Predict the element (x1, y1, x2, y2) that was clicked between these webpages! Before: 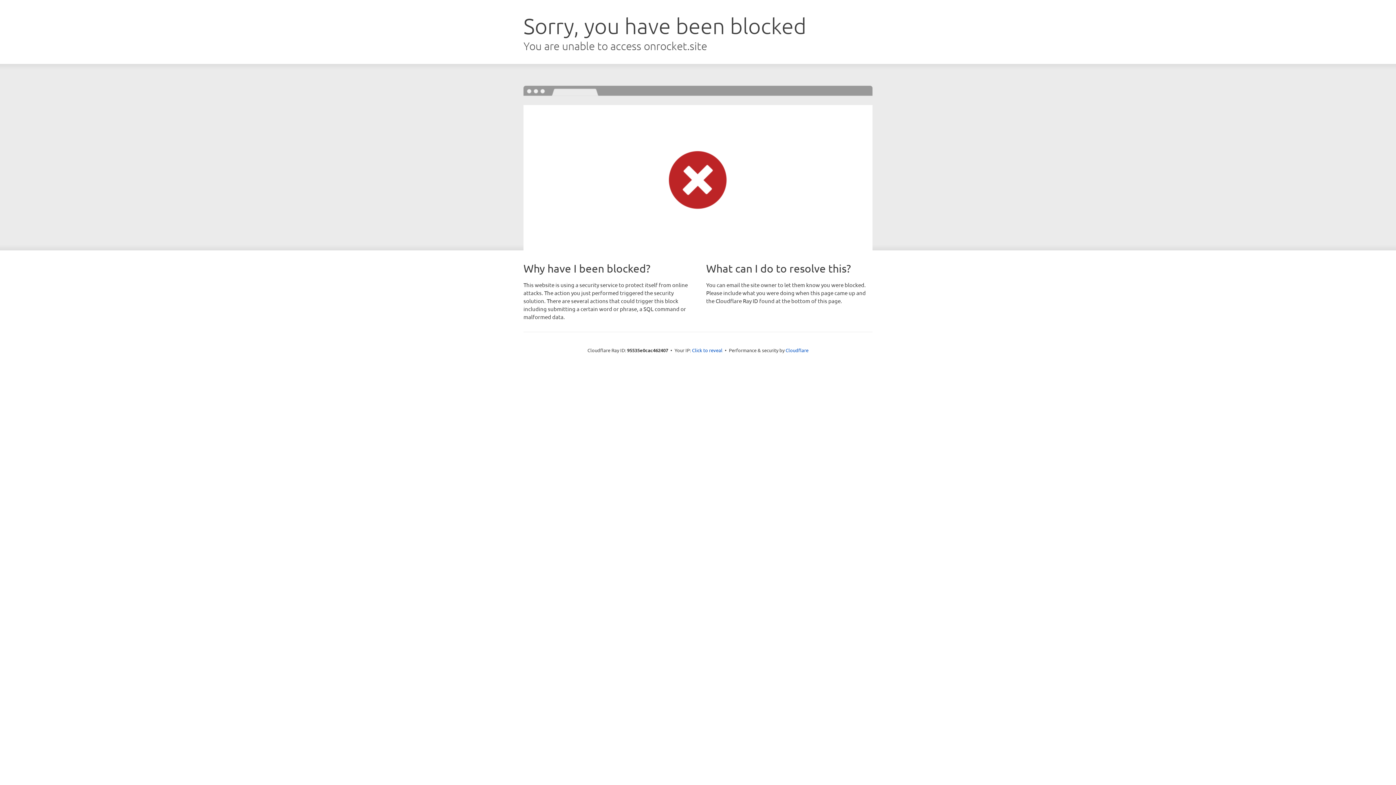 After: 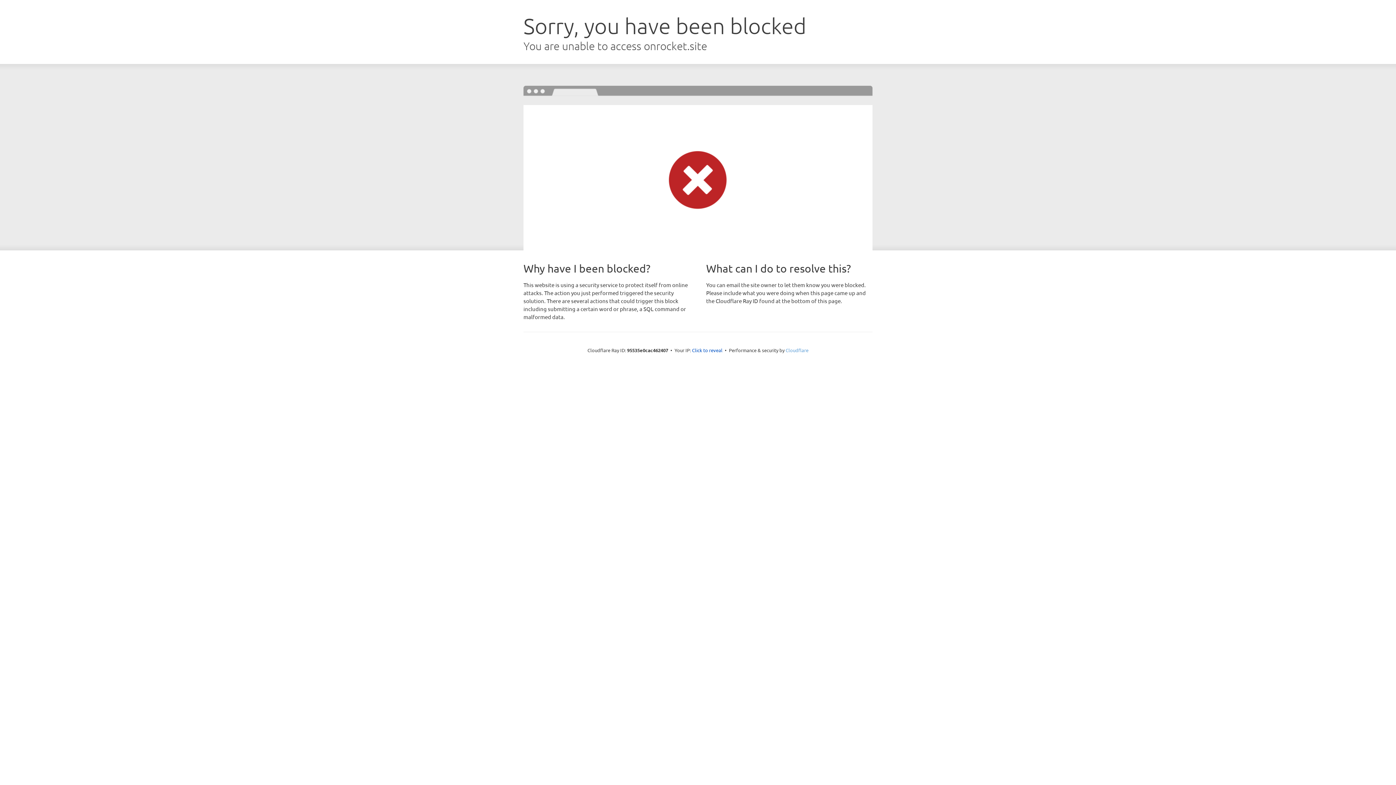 Action: label: Cloudflare bbox: (785, 347, 808, 353)